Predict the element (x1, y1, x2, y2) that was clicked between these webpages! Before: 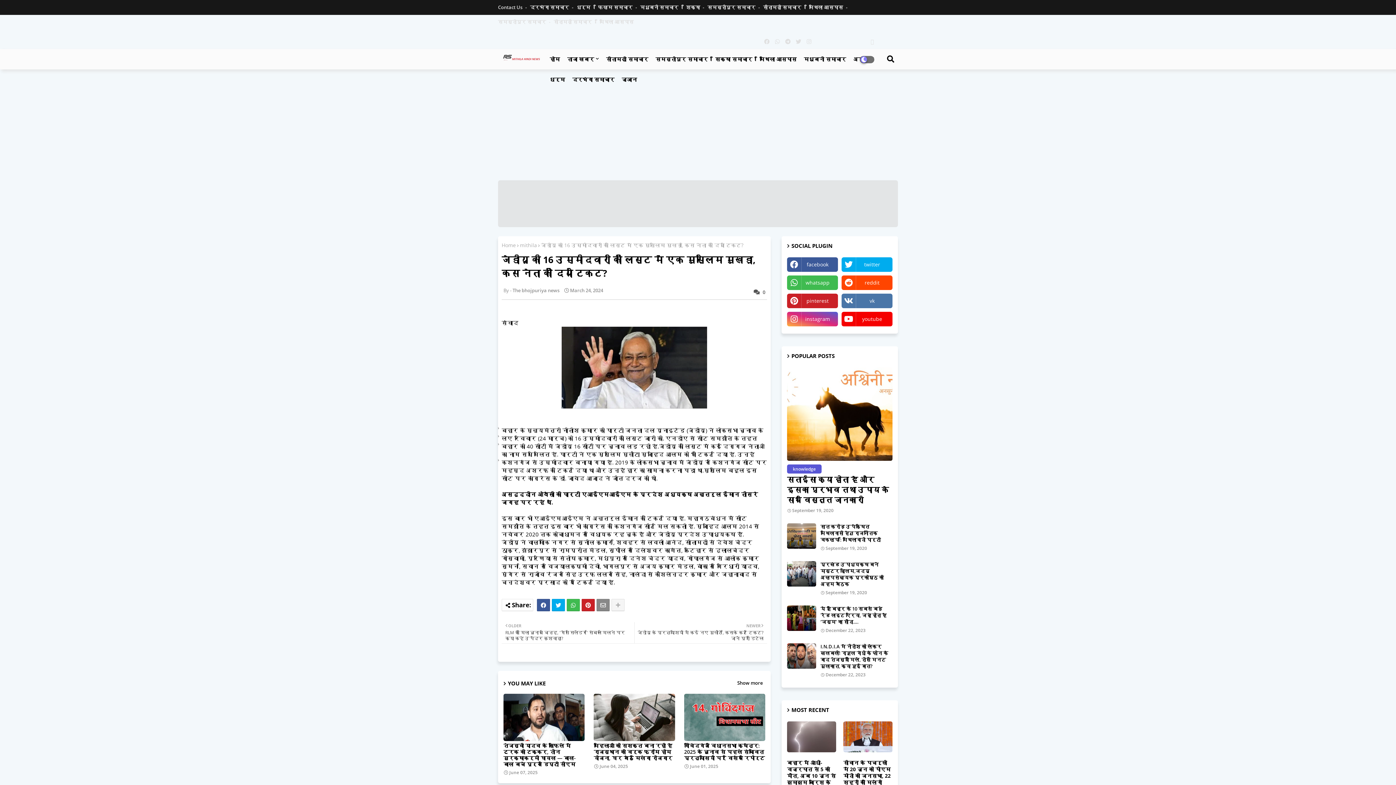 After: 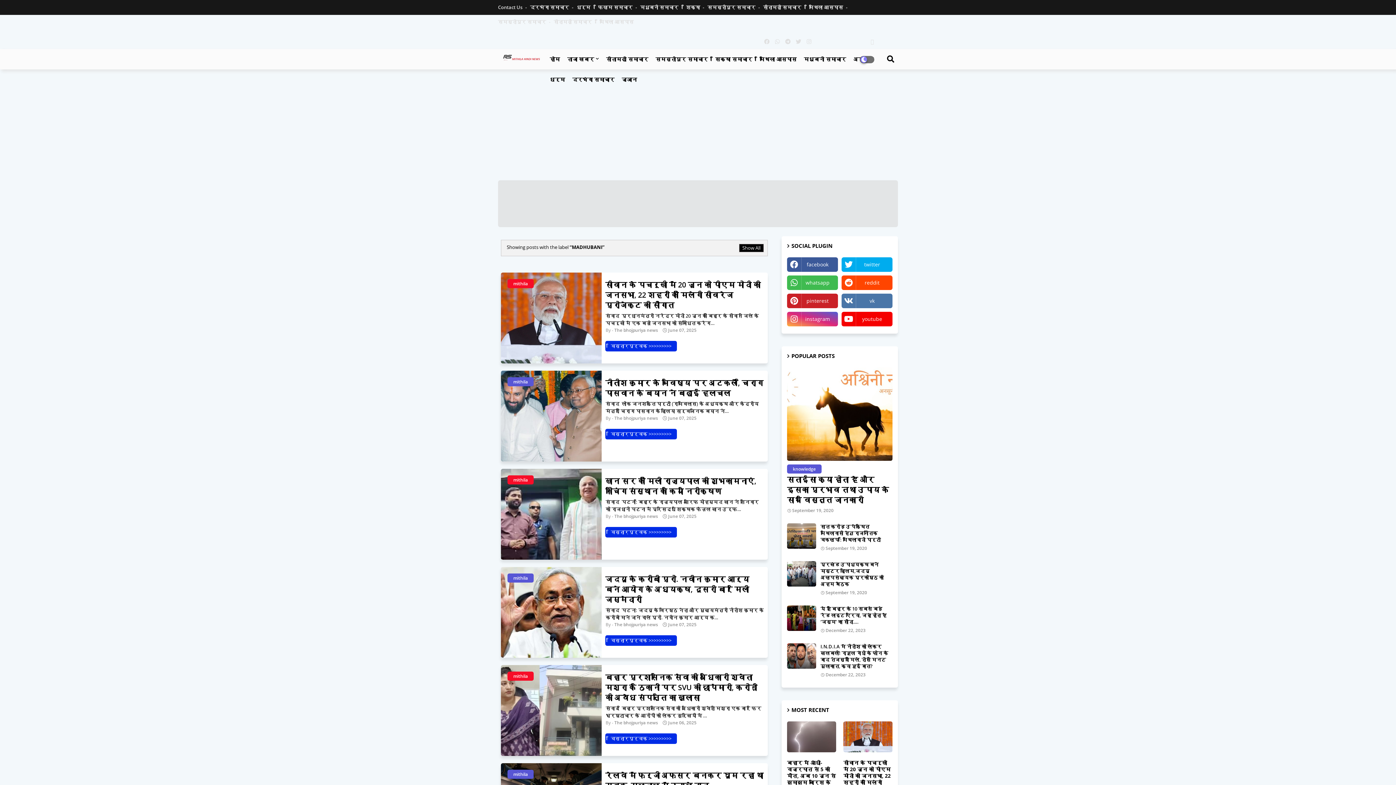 Action: bbox: (640, 4, 684, 10) label: मधुबनी समाचार 